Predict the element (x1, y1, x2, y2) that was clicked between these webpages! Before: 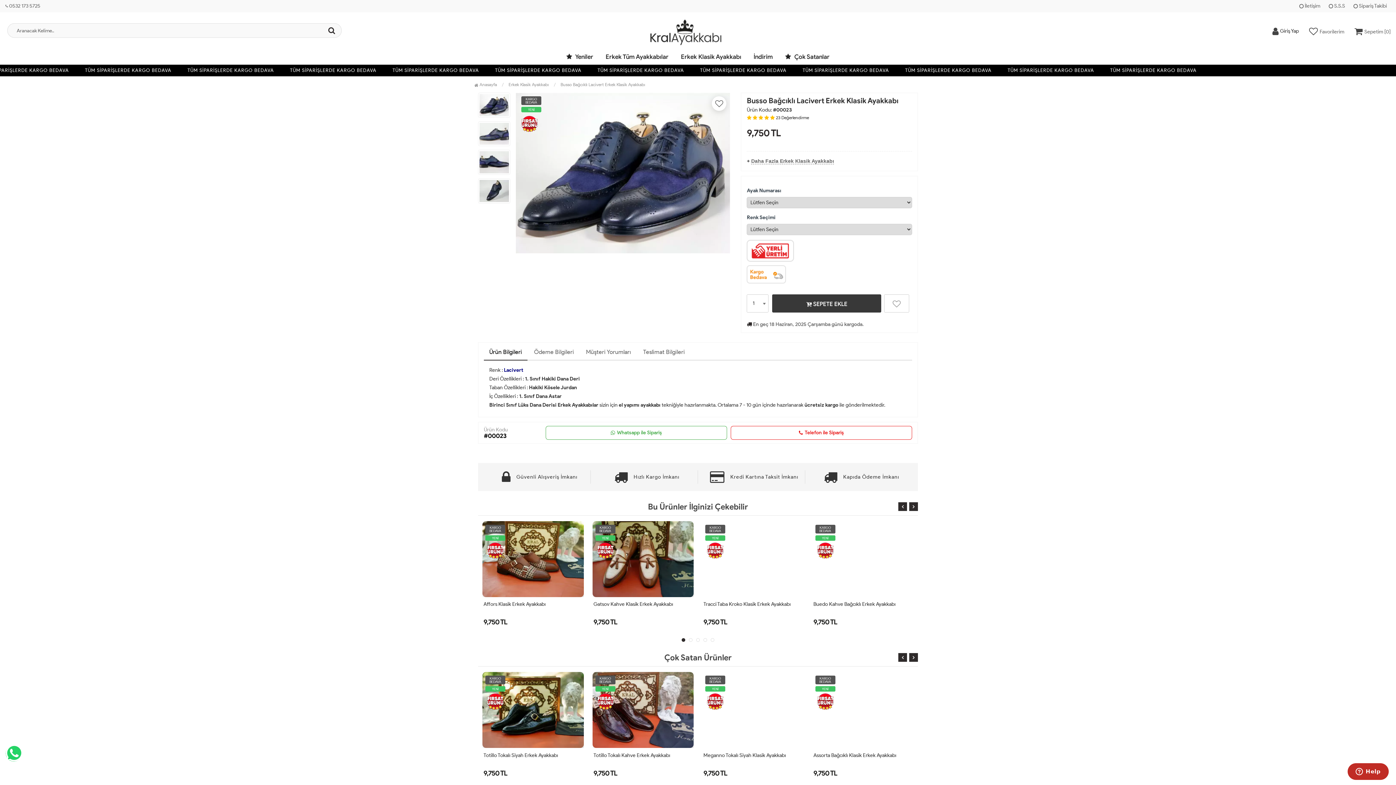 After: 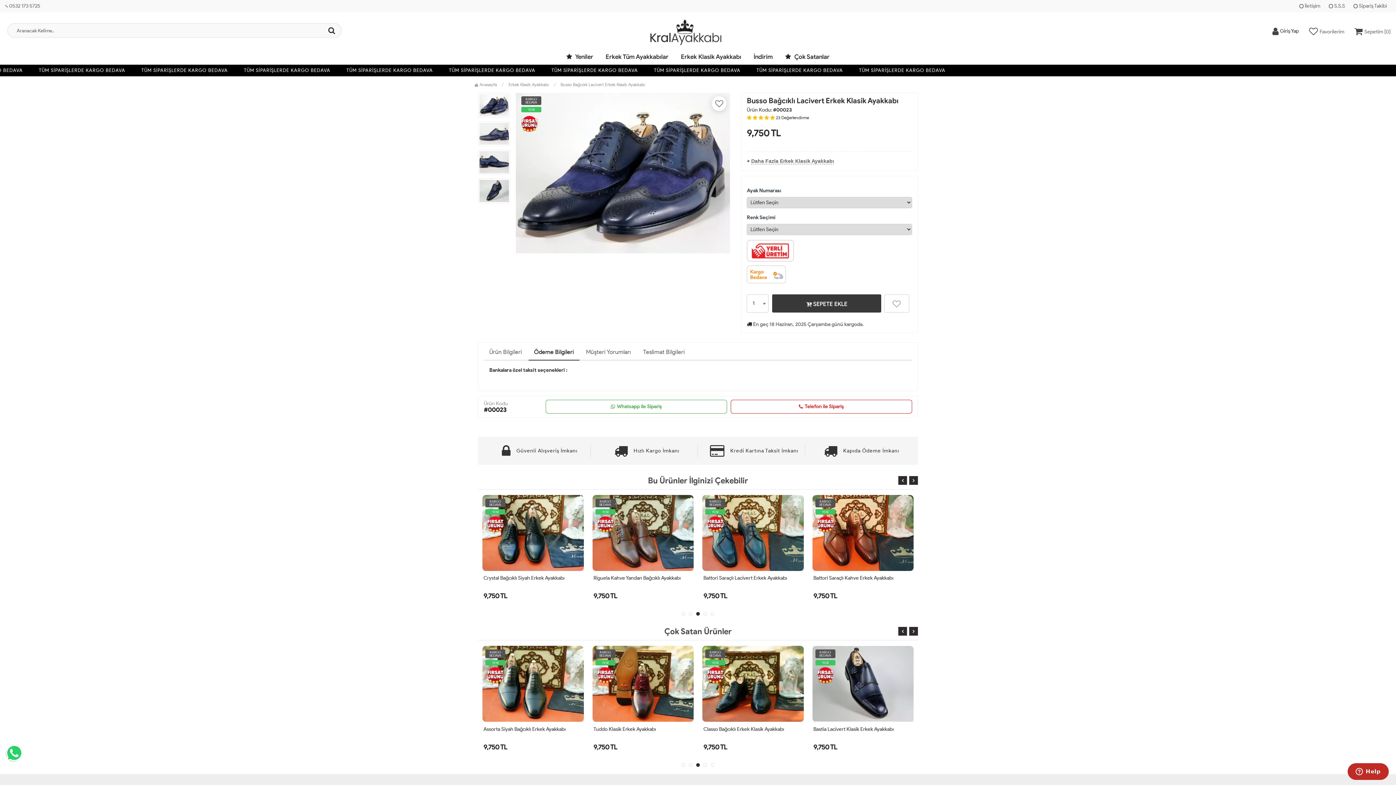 Action: bbox: (528, 344, 579, 360) label: Ödeme Bilgileri